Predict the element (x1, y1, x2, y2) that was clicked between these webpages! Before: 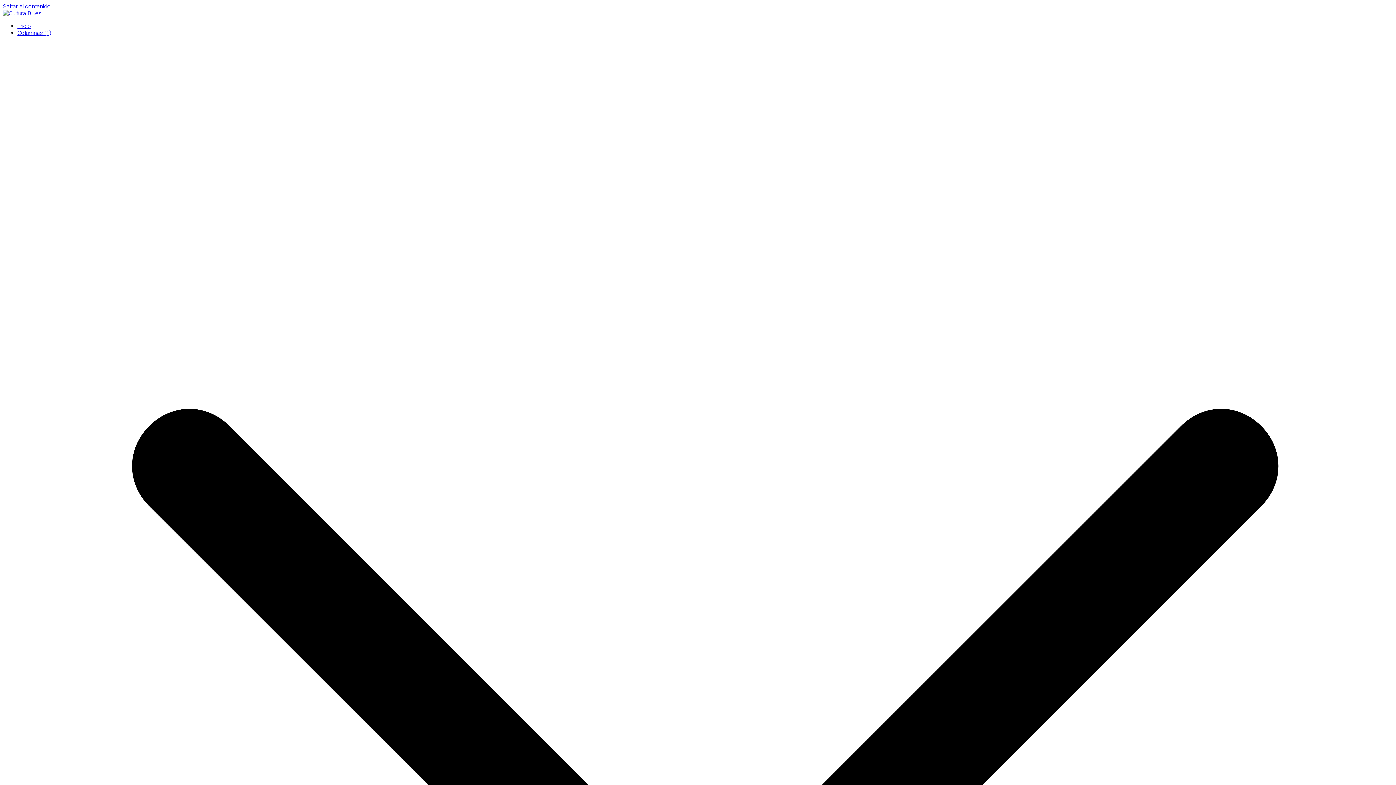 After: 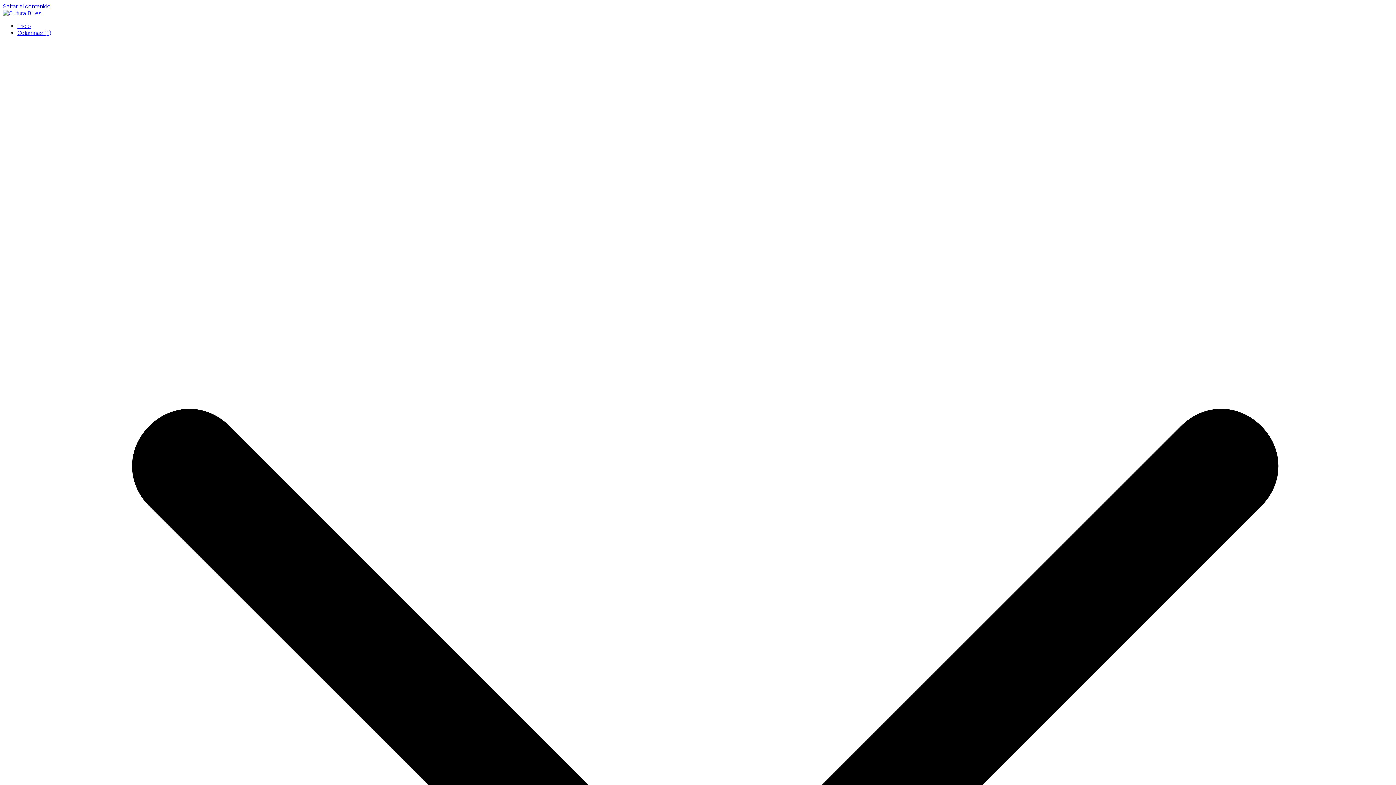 Action: bbox: (2, 2, 50, 9) label: Saltar al contenido